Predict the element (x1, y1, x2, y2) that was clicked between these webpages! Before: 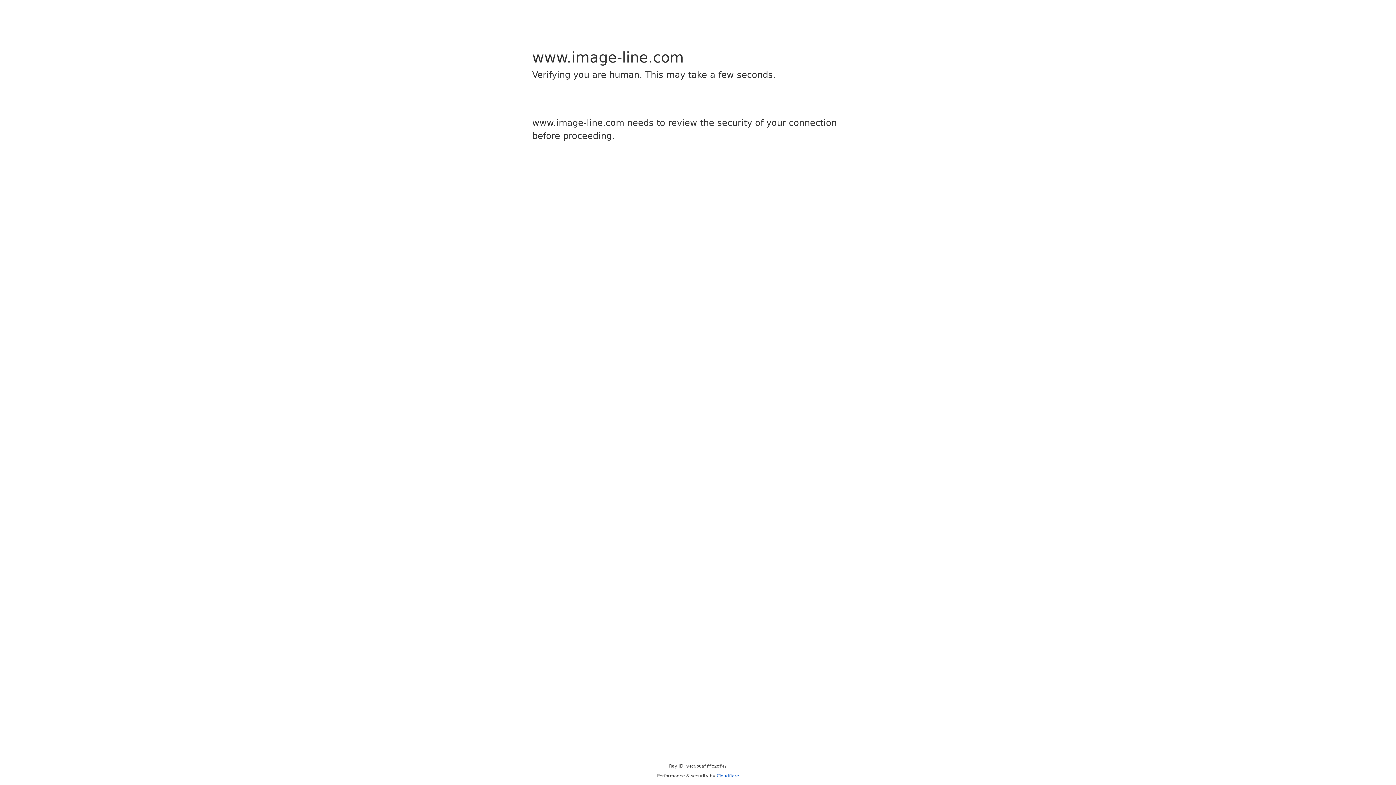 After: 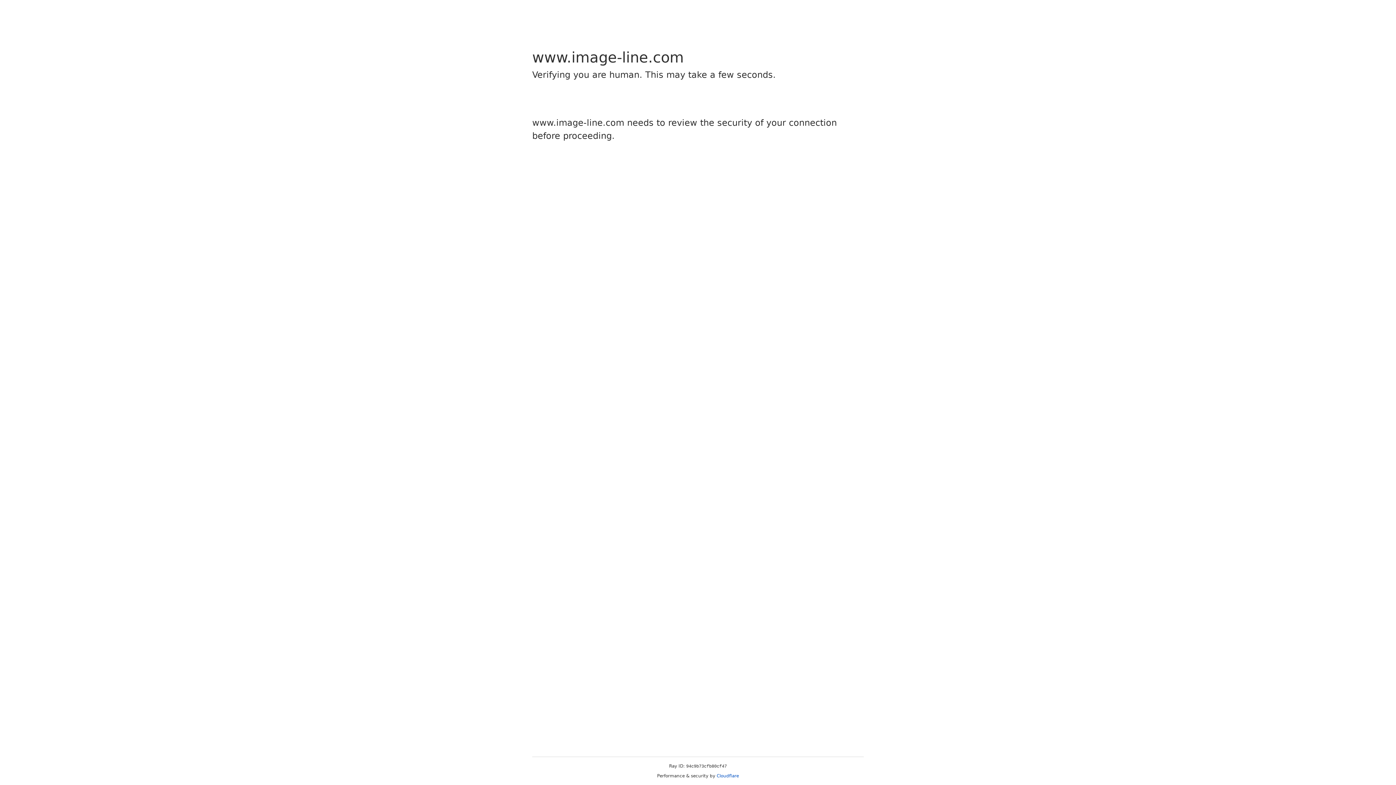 Action: label: Cloudflare bbox: (716, 773, 739, 778)